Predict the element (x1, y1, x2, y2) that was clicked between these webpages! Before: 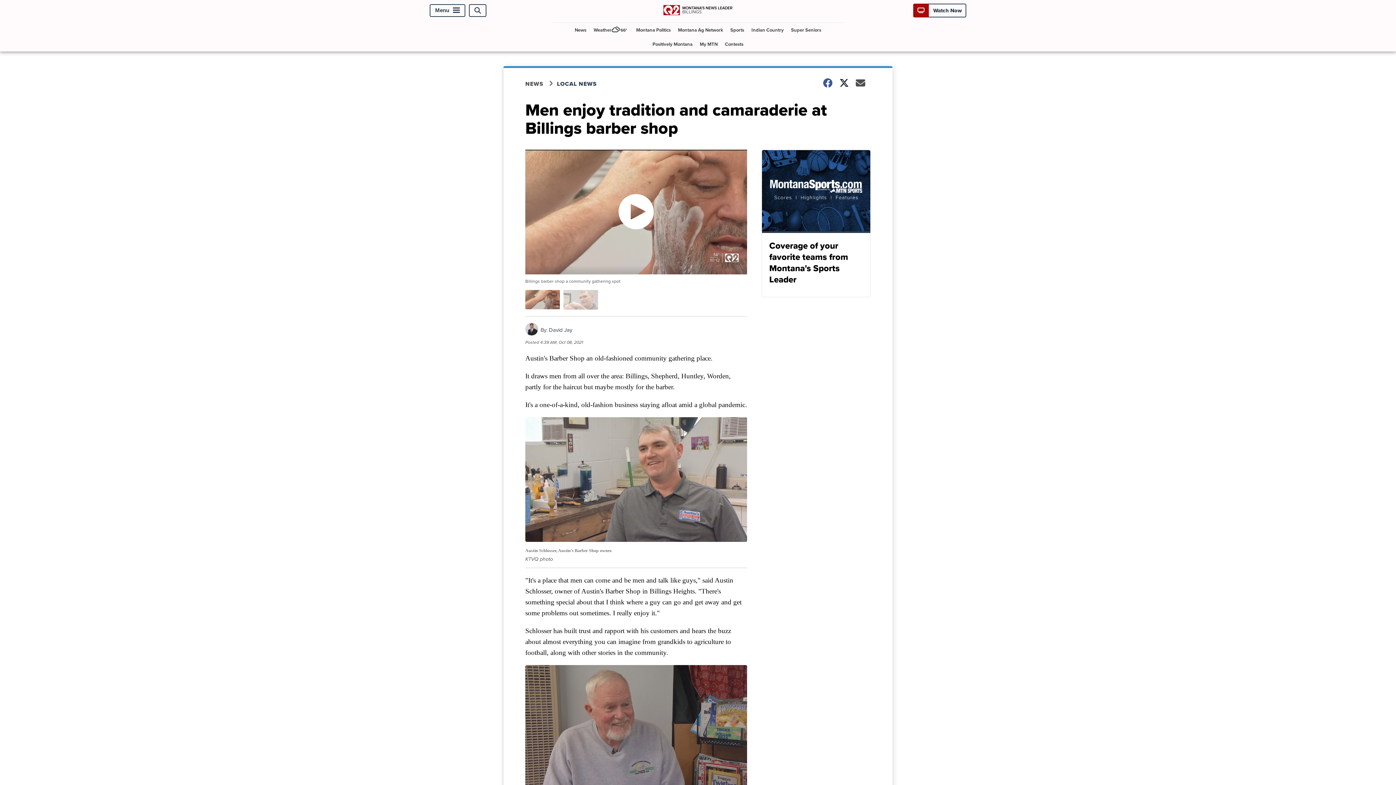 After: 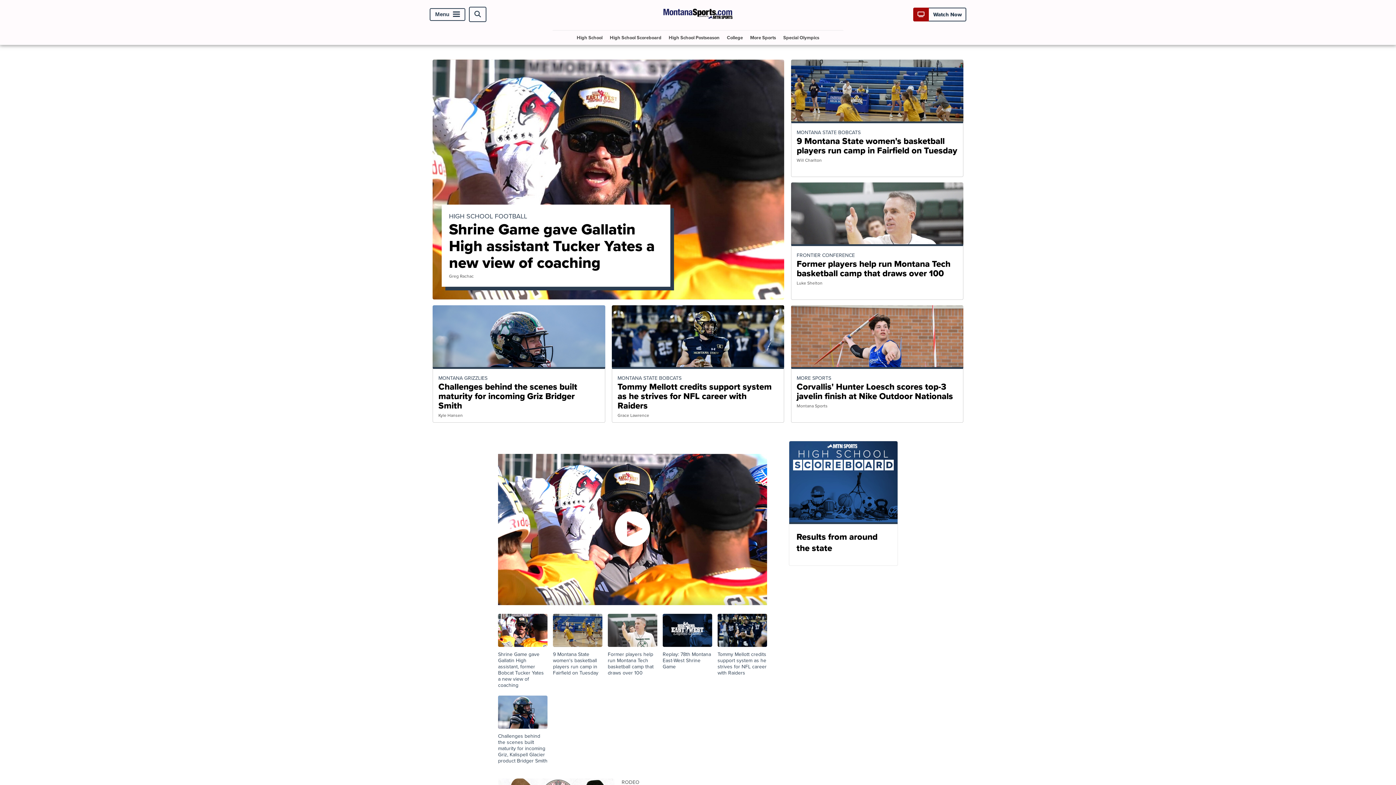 Action: label: Coverage of your favorite teams from Montana's Sports Leader bbox: (761, 149, 870, 297)